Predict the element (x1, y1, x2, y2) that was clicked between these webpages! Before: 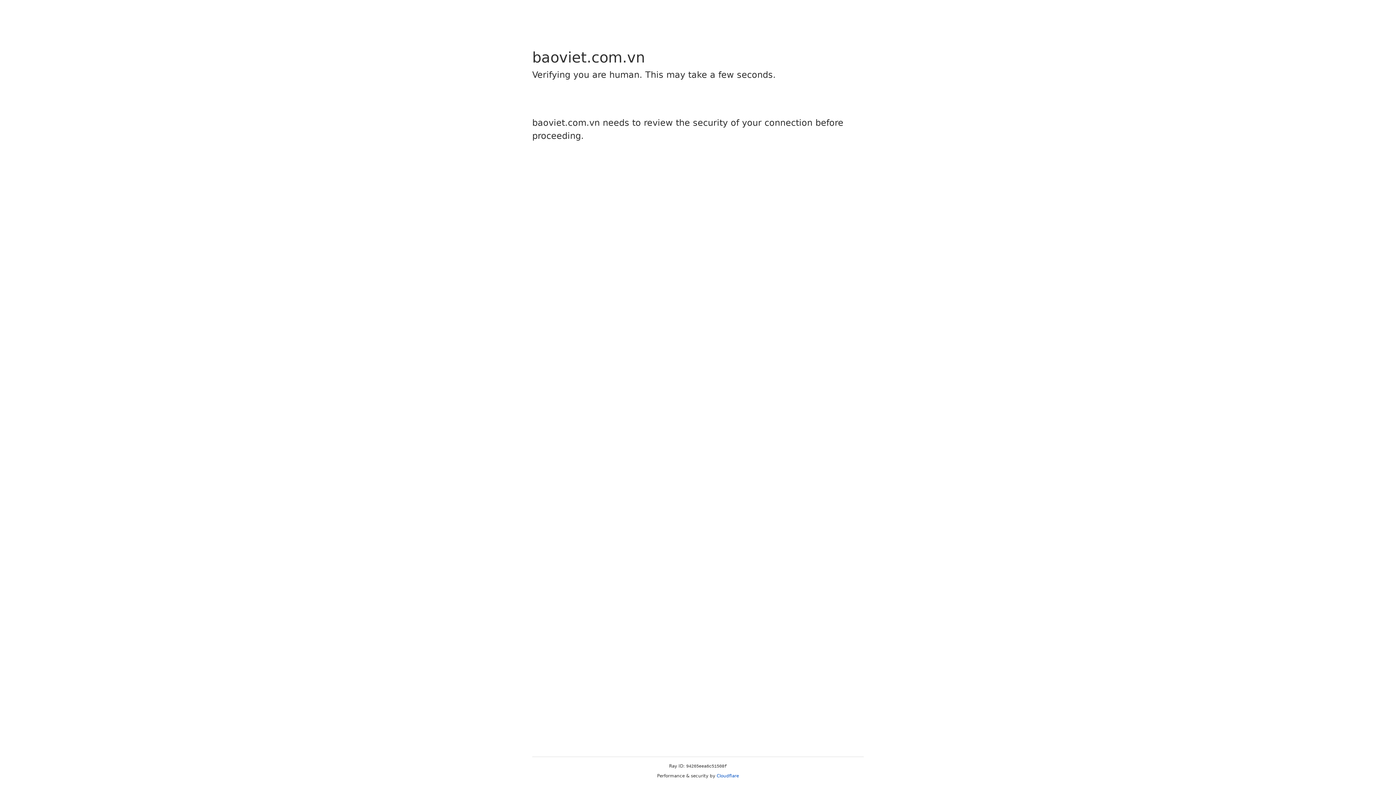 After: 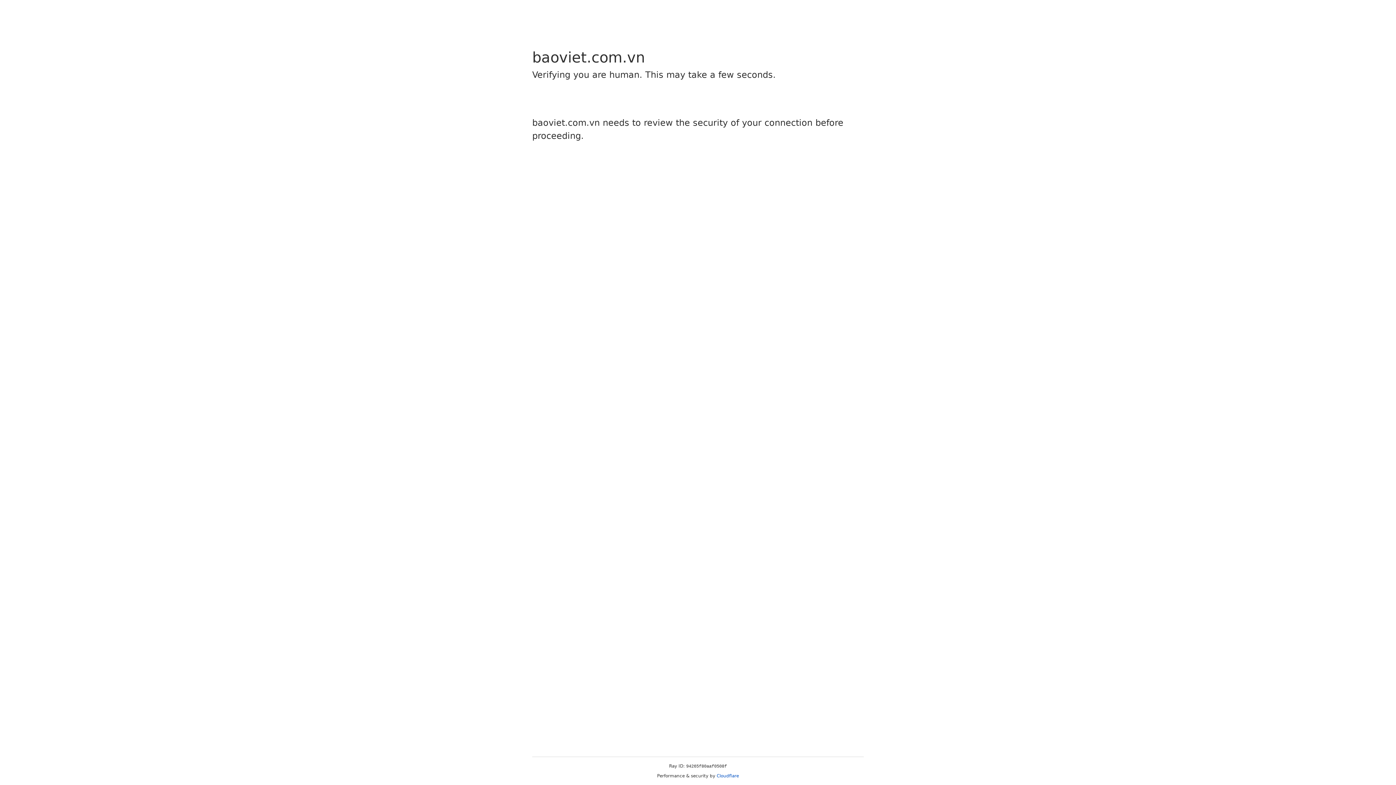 Action: label: Cloudflare bbox: (716, 773, 739, 778)